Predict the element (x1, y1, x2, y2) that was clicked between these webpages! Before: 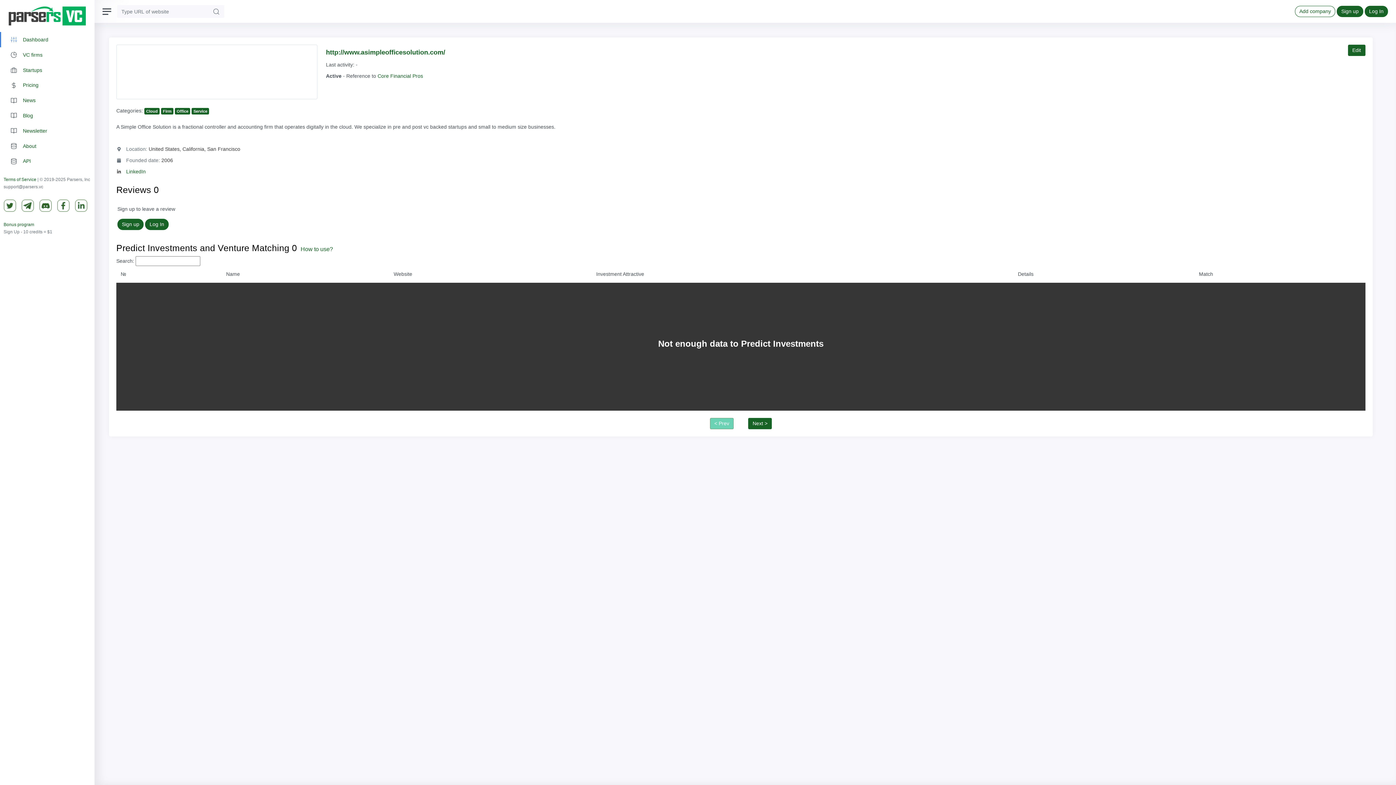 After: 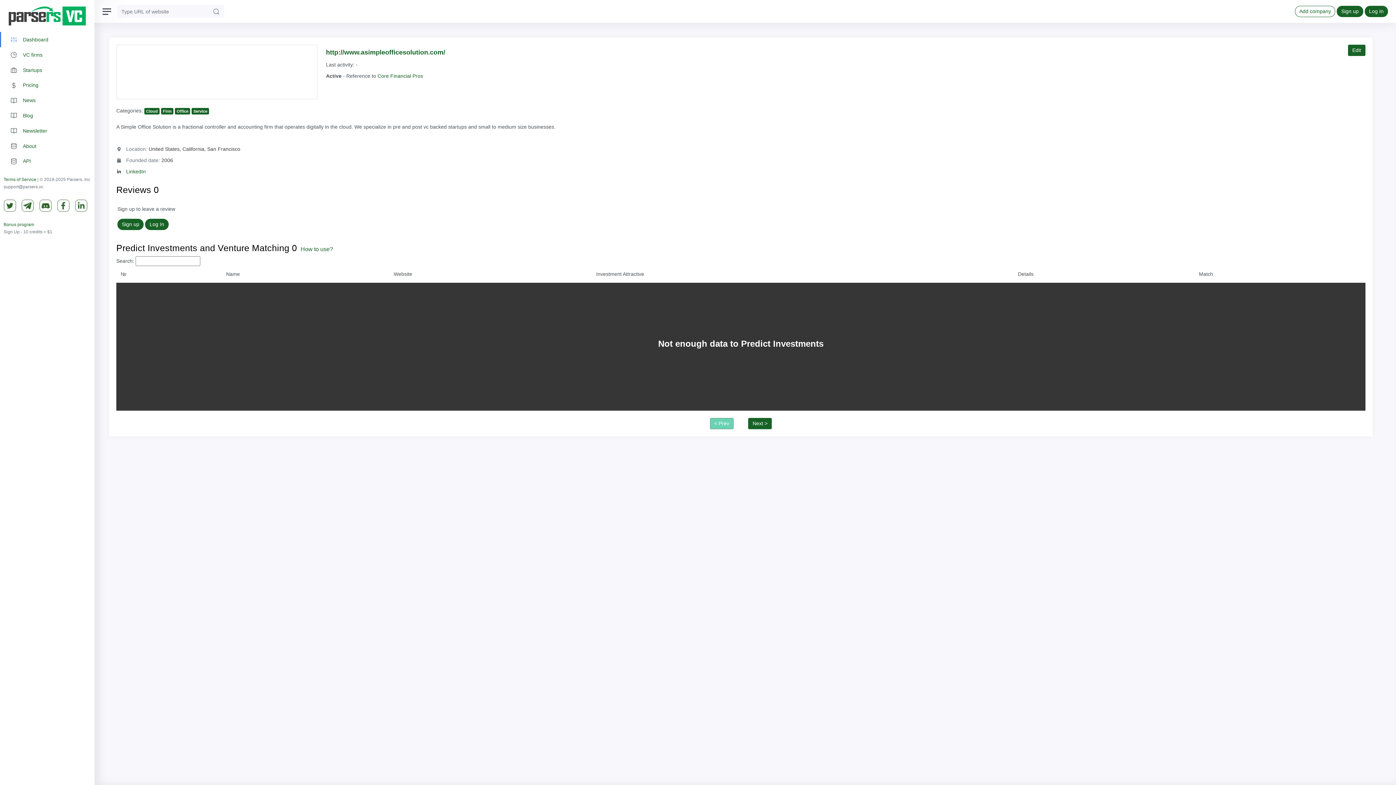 Action: bbox: (57, 202, 73, 210)